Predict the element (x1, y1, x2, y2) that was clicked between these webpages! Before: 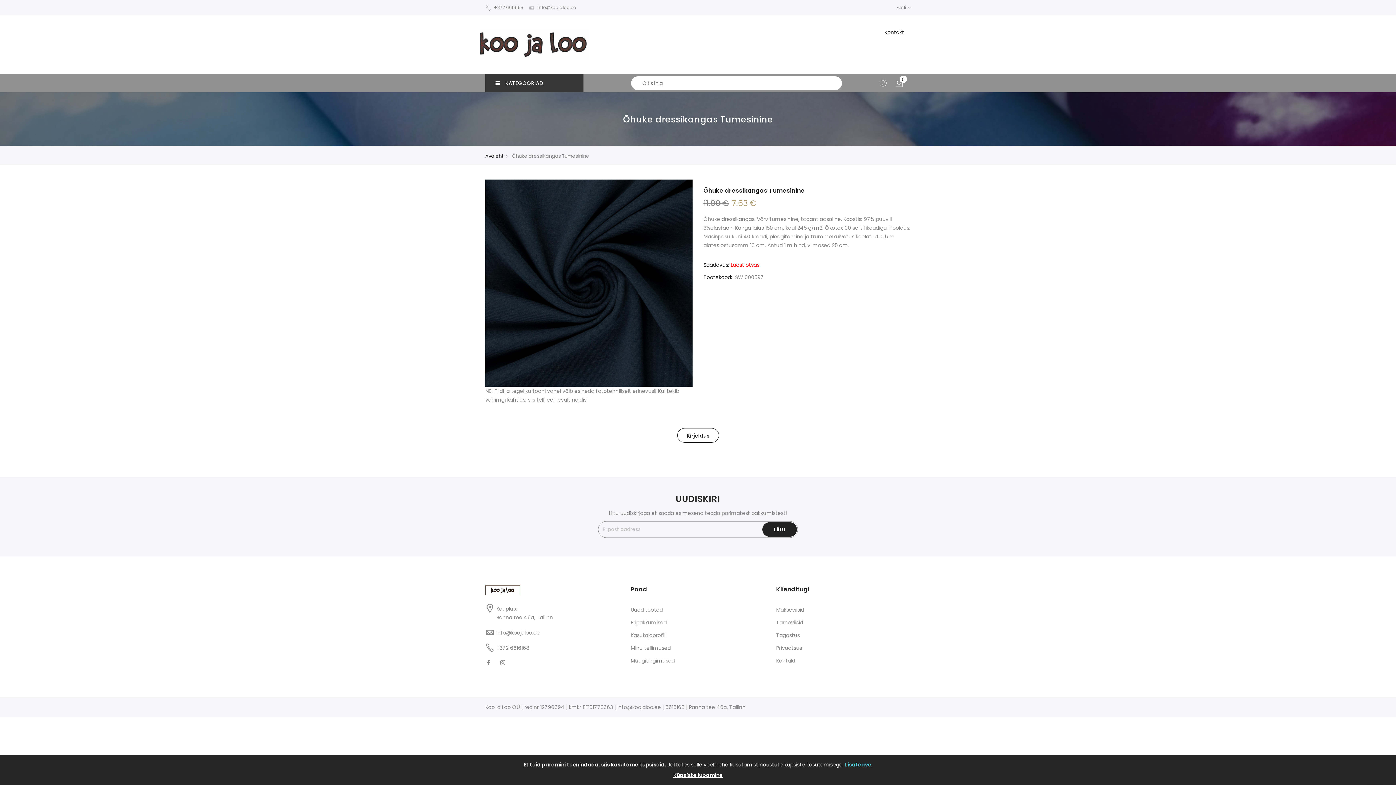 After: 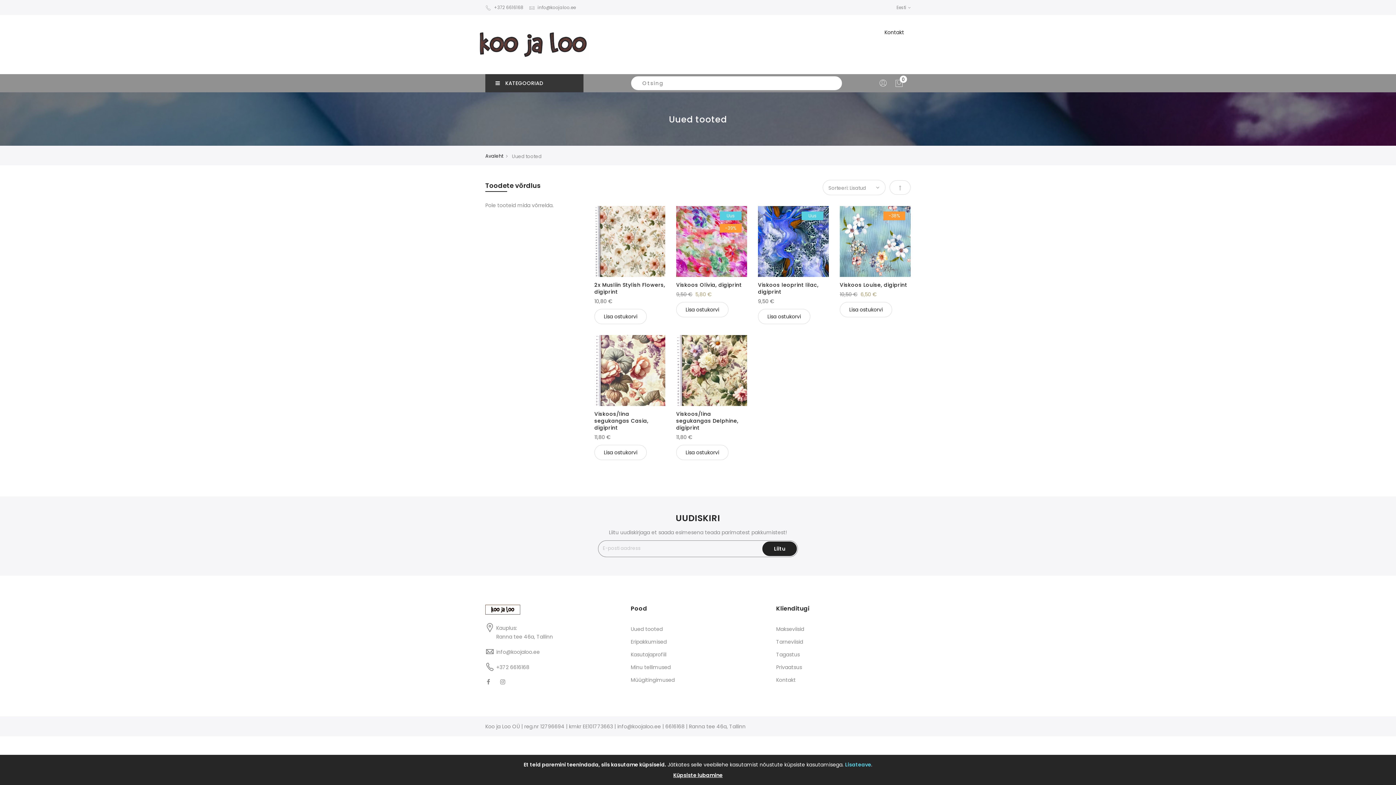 Action: label: Uued tooted bbox: (630, 606, 662, 613)